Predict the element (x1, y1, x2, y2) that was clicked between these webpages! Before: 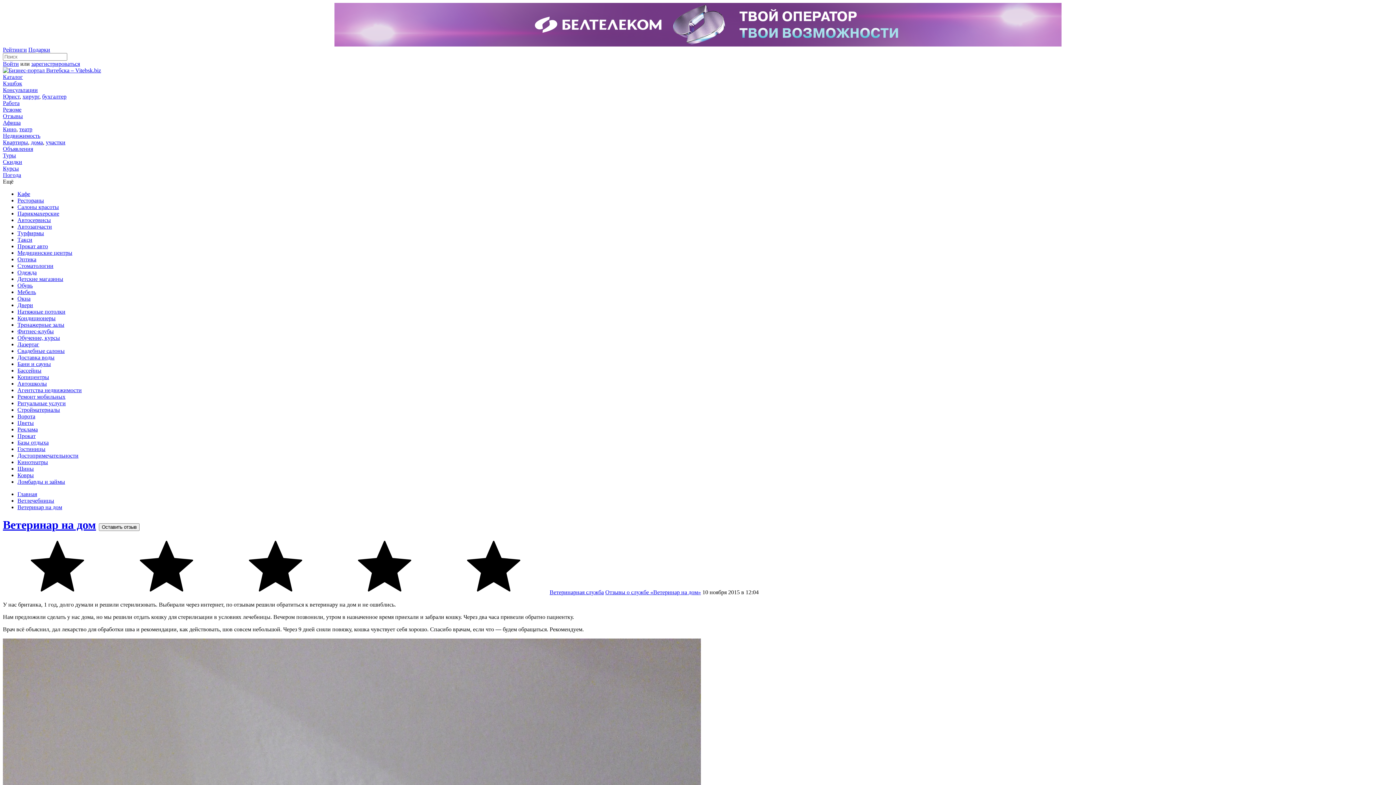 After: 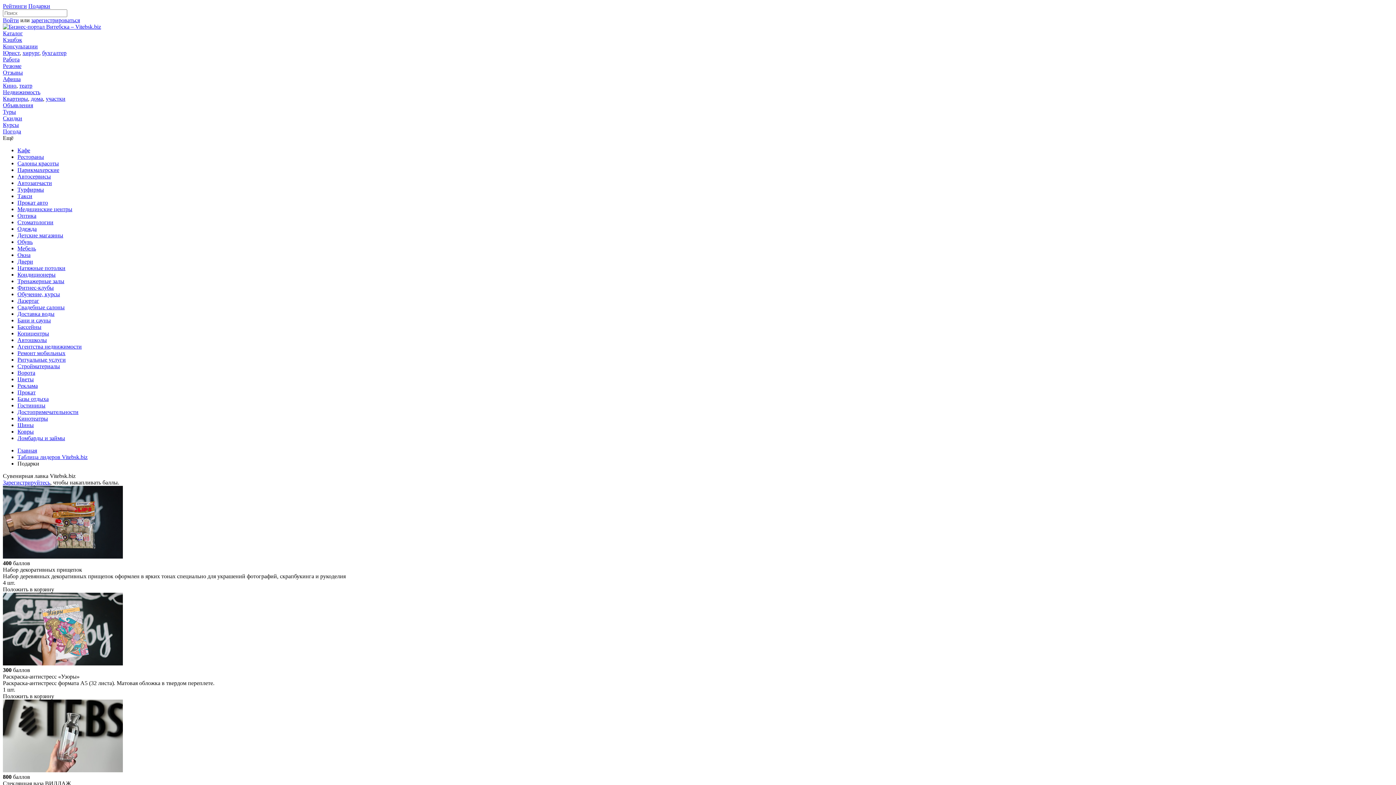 Action: bbox: (28, 46, 50, 52) label: Подарки